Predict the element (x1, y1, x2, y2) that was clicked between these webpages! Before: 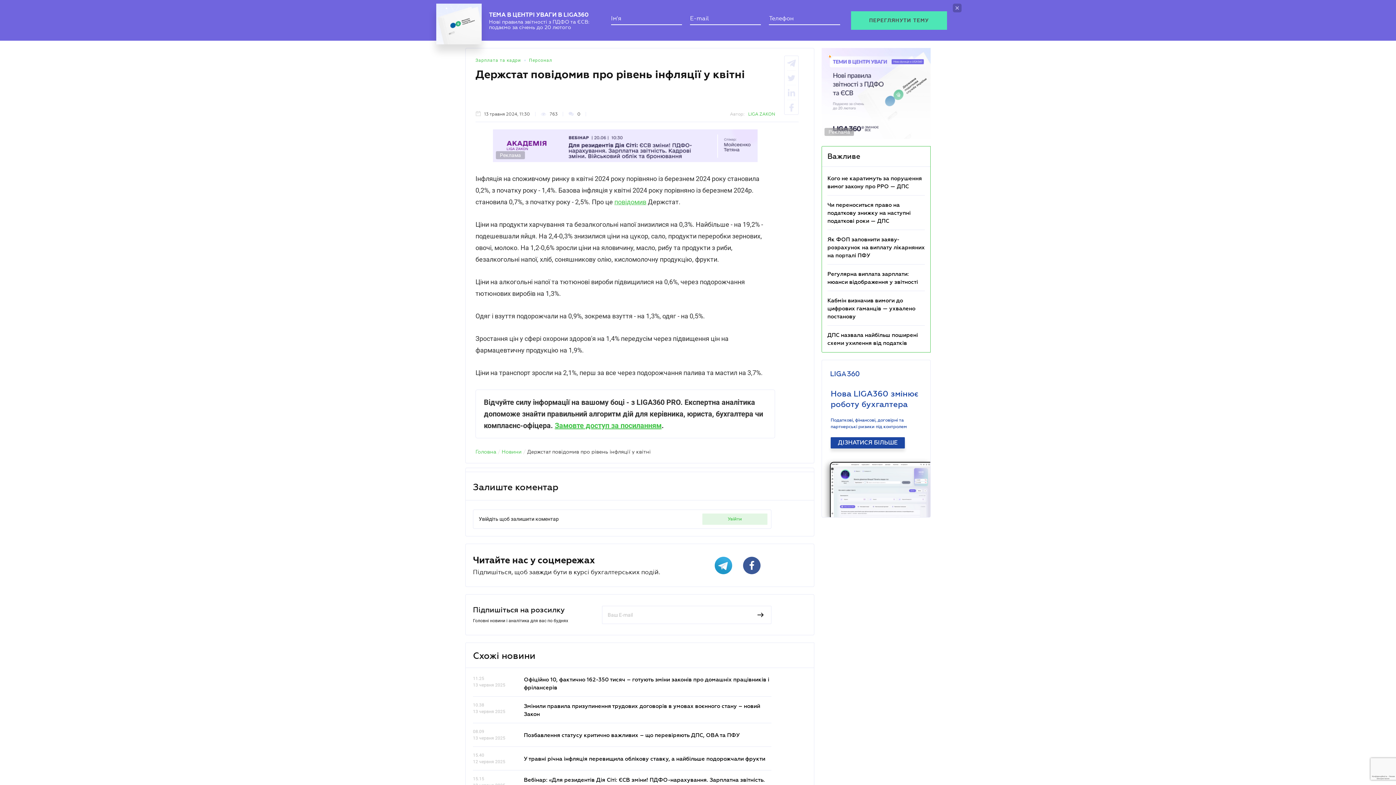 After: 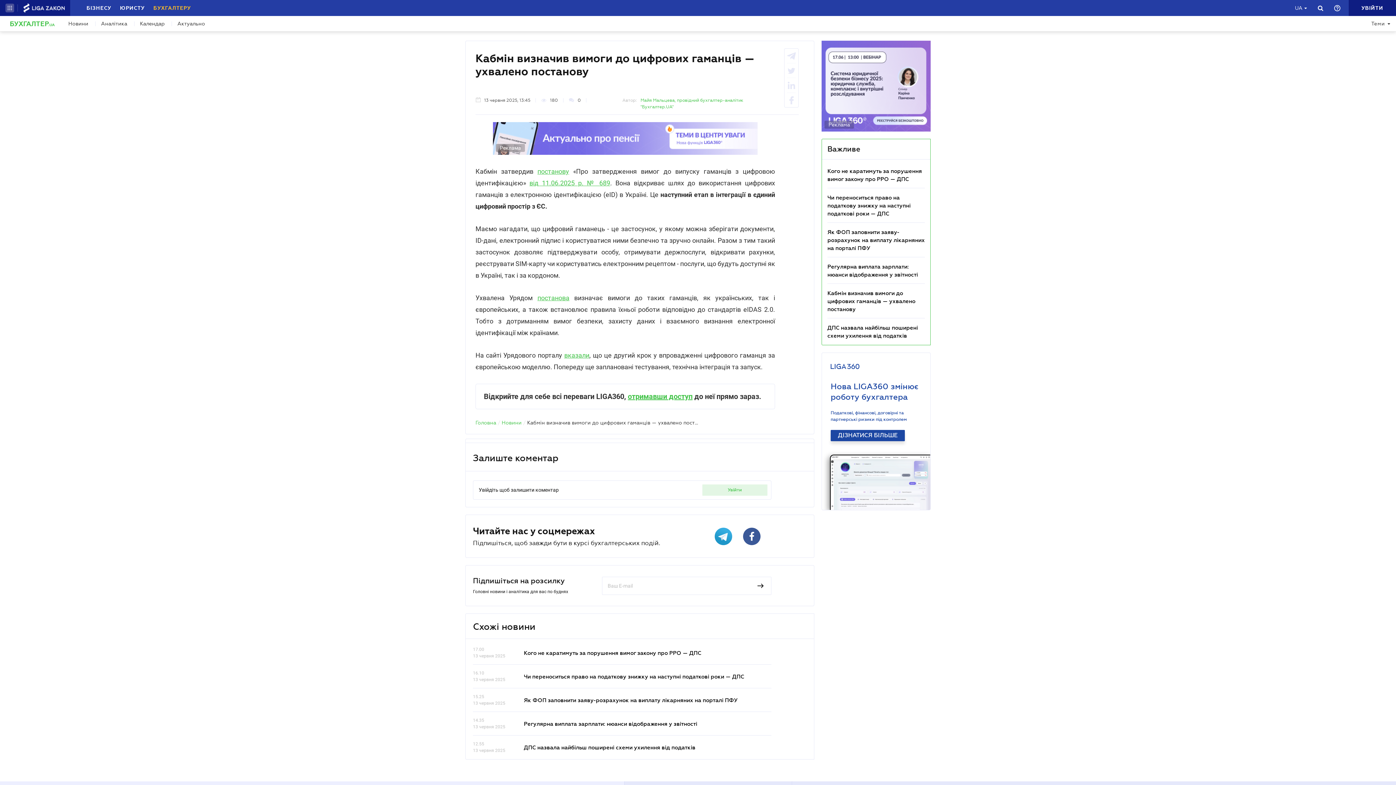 Action: label: Кабмін визначив вимоги до цифрових гаманців — ухвалено постанову bbox: (827, 289, 915, 312)